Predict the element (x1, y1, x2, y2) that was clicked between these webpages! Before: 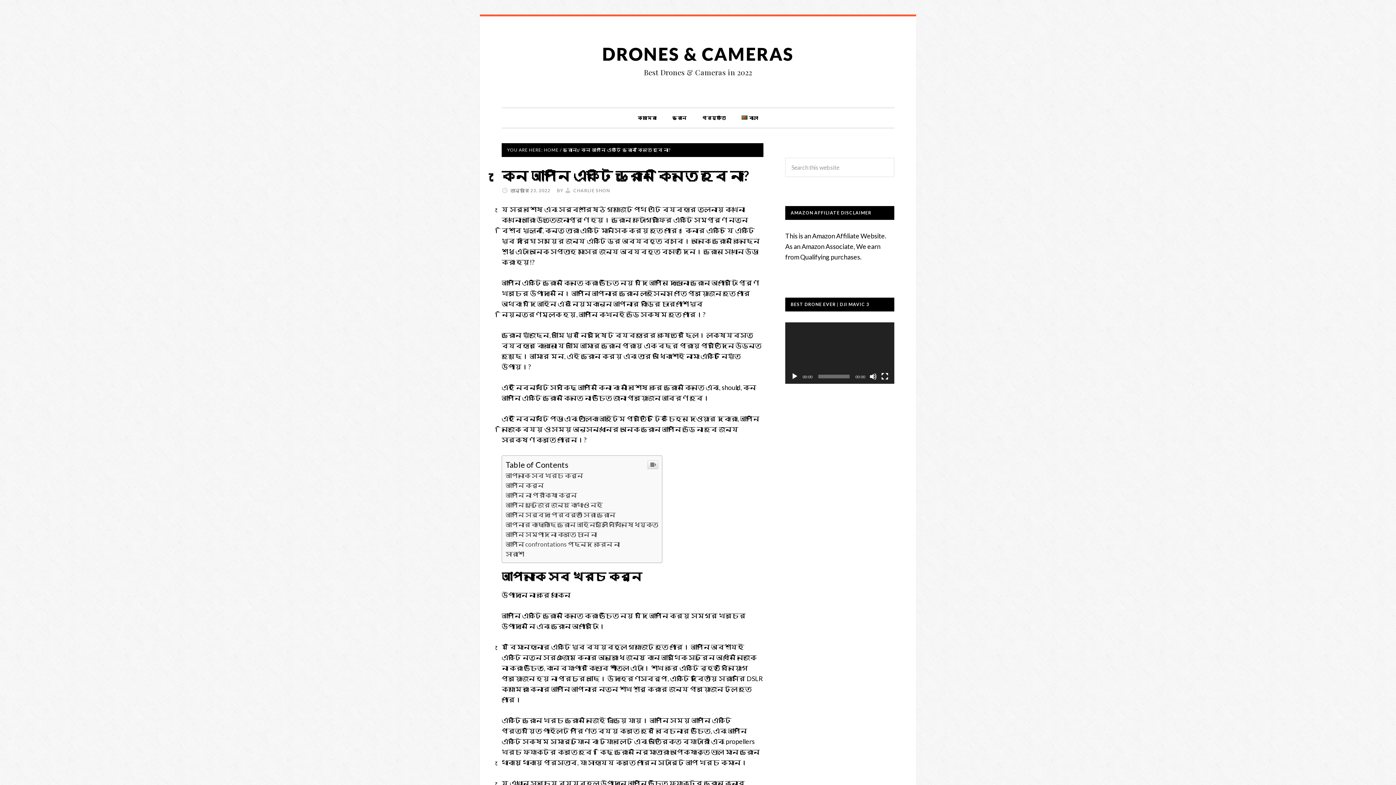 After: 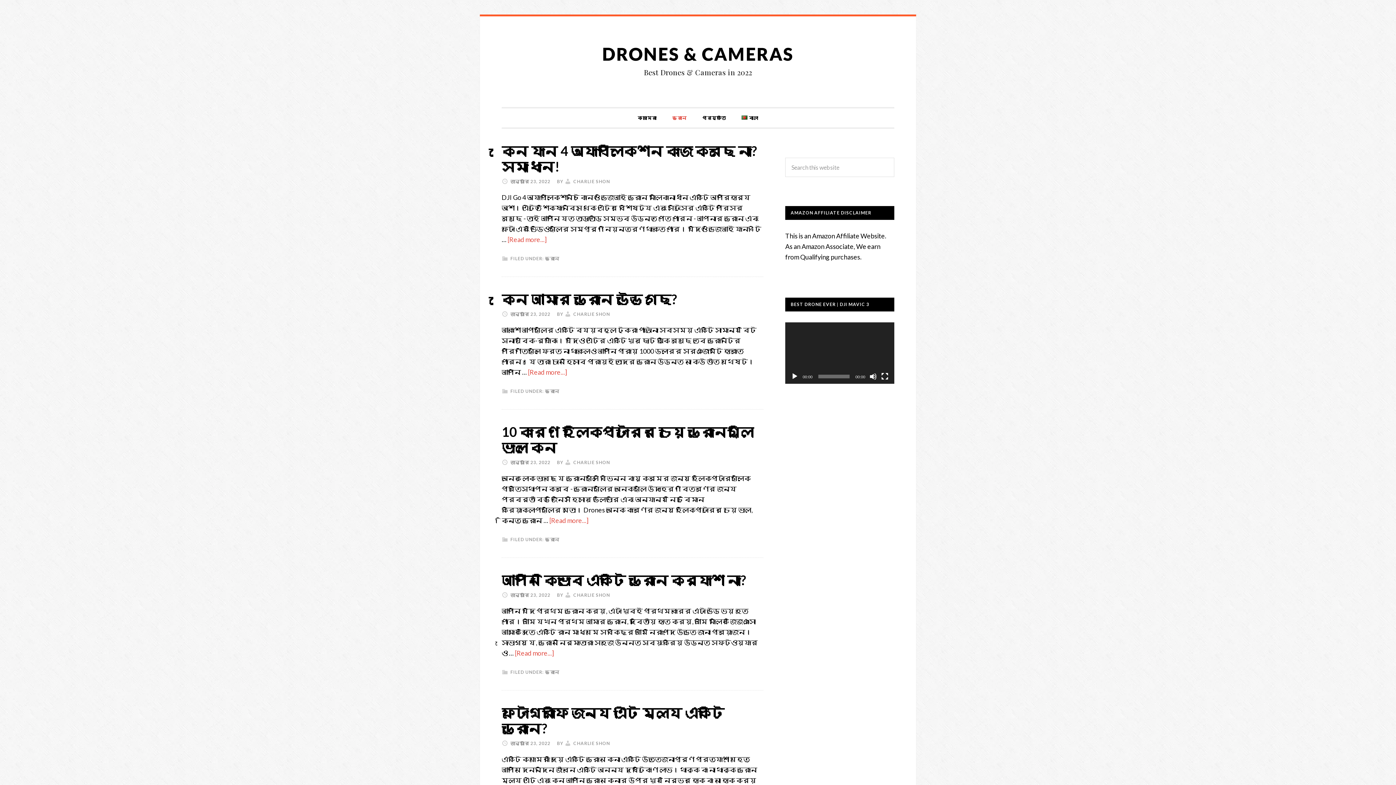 Action: bbox: (562, 147, 577, 152) label: ড্রোন